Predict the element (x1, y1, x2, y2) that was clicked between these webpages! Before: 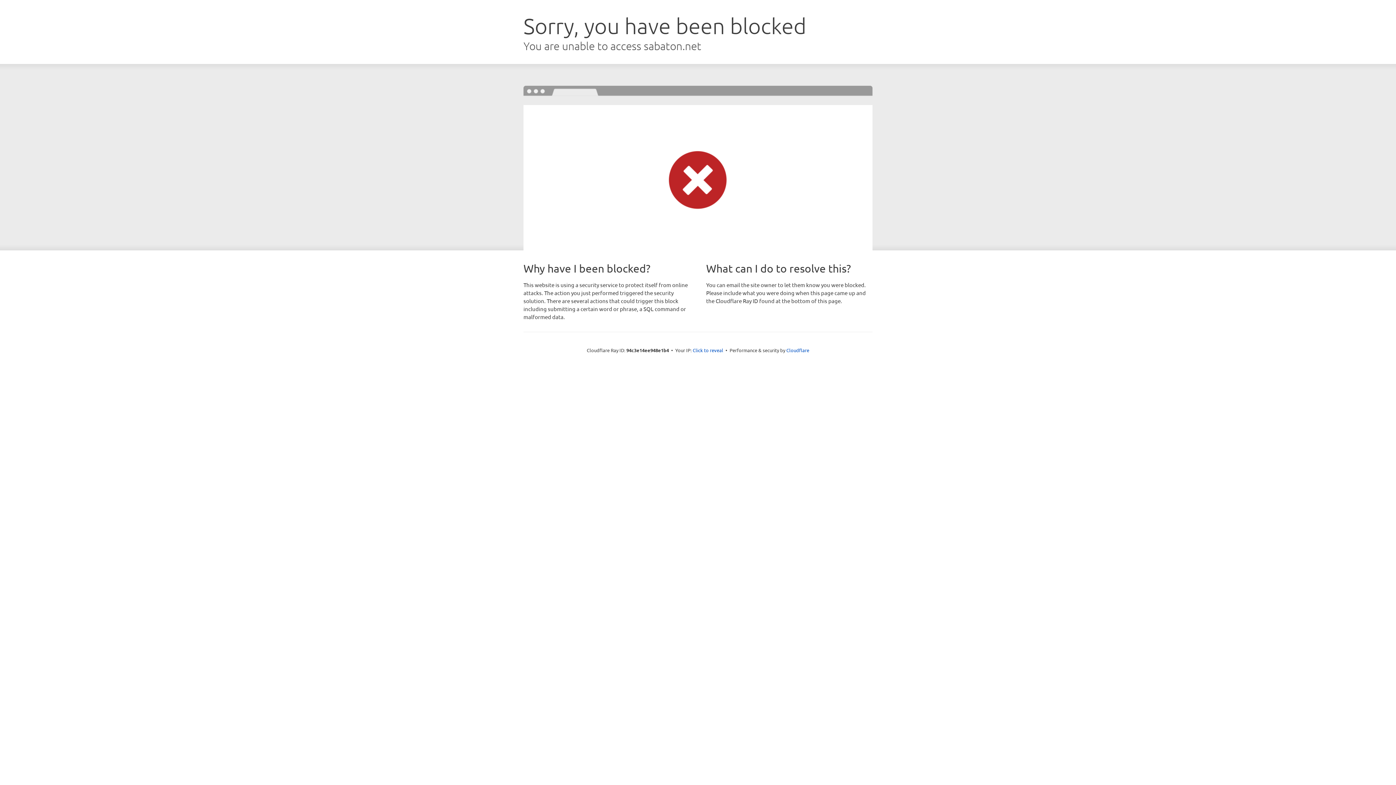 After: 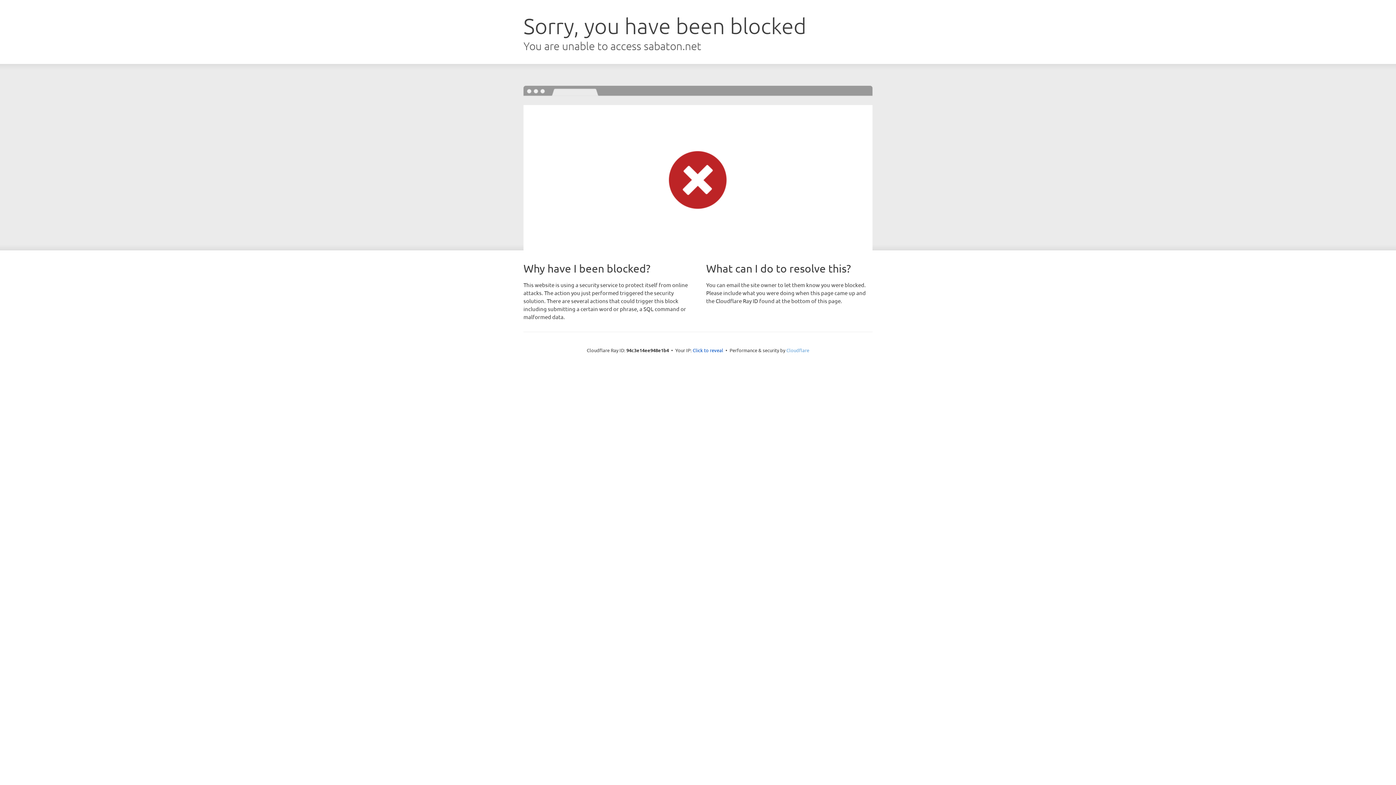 Action: label: Cloudflare bbox: (786, 347, 809, 353)